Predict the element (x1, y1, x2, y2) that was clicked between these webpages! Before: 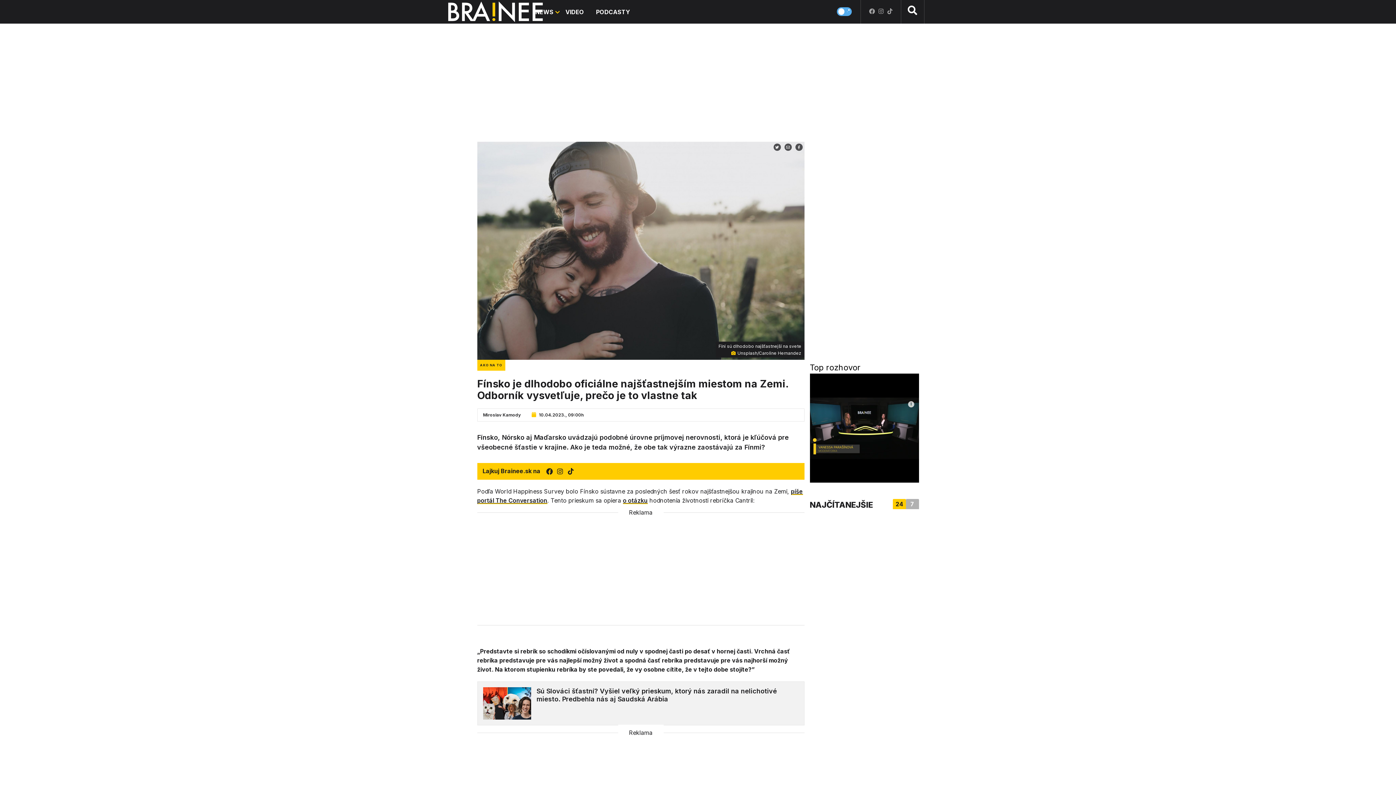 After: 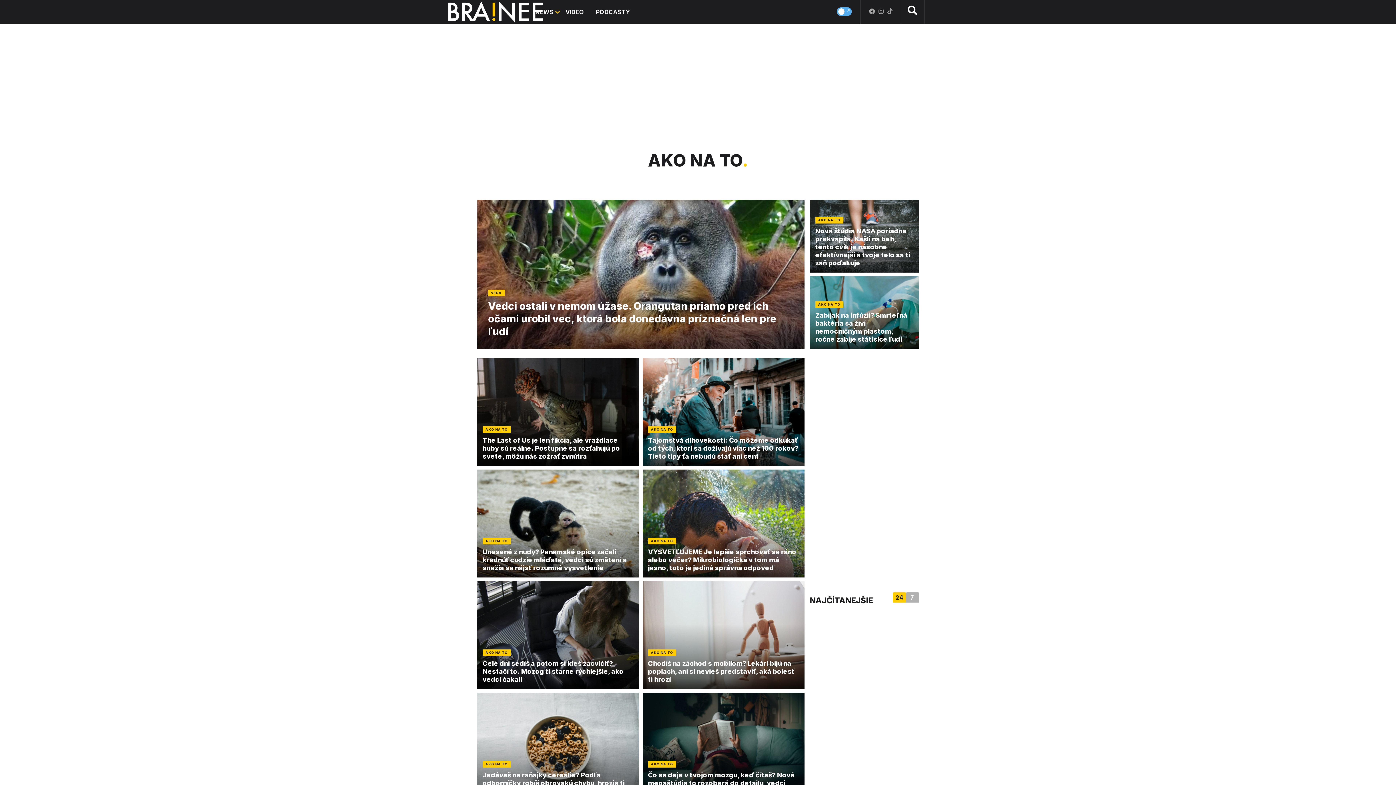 Action: label: AKO NA TO bbox: (477, 360, 505, 371)